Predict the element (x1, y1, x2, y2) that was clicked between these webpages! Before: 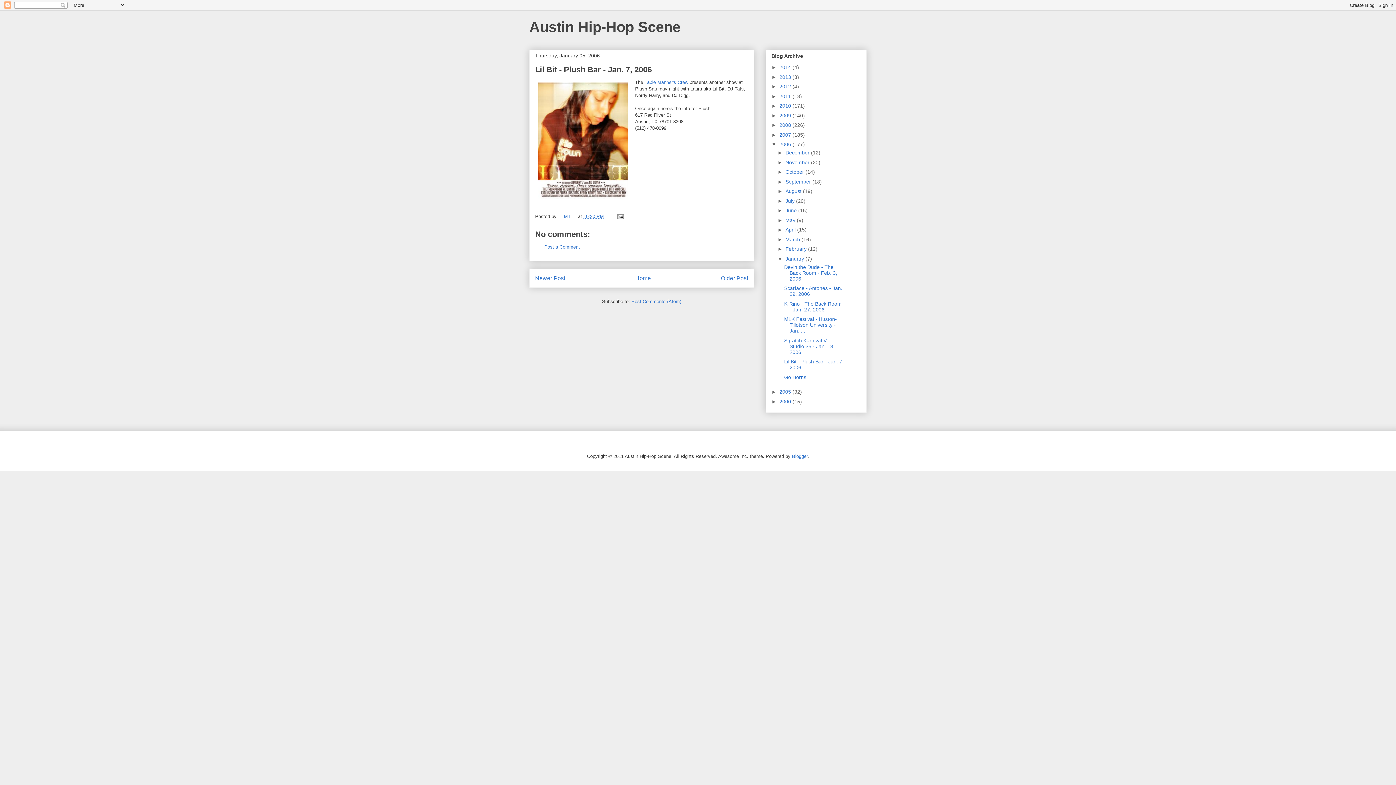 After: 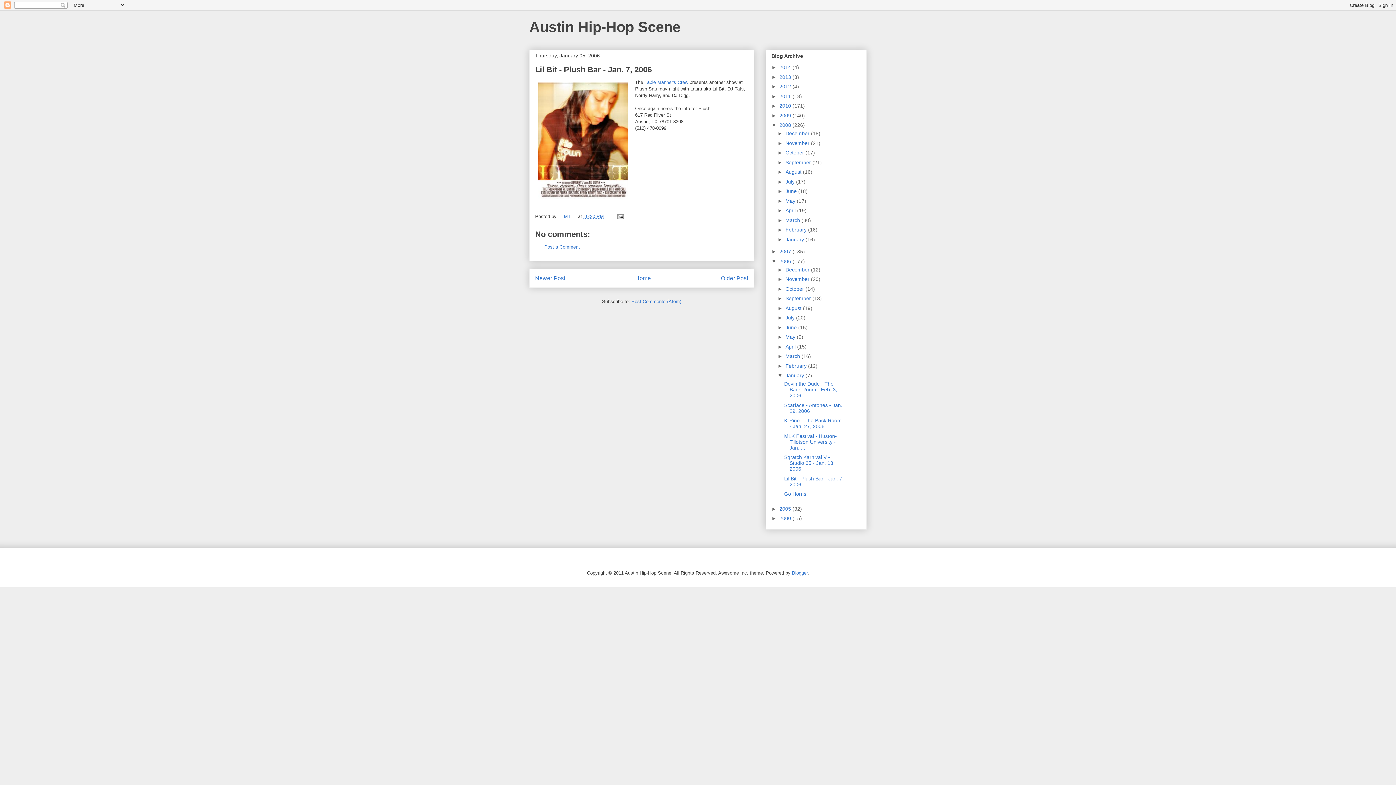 Action: bbox: (771, 122, 779, 128) label: ►  